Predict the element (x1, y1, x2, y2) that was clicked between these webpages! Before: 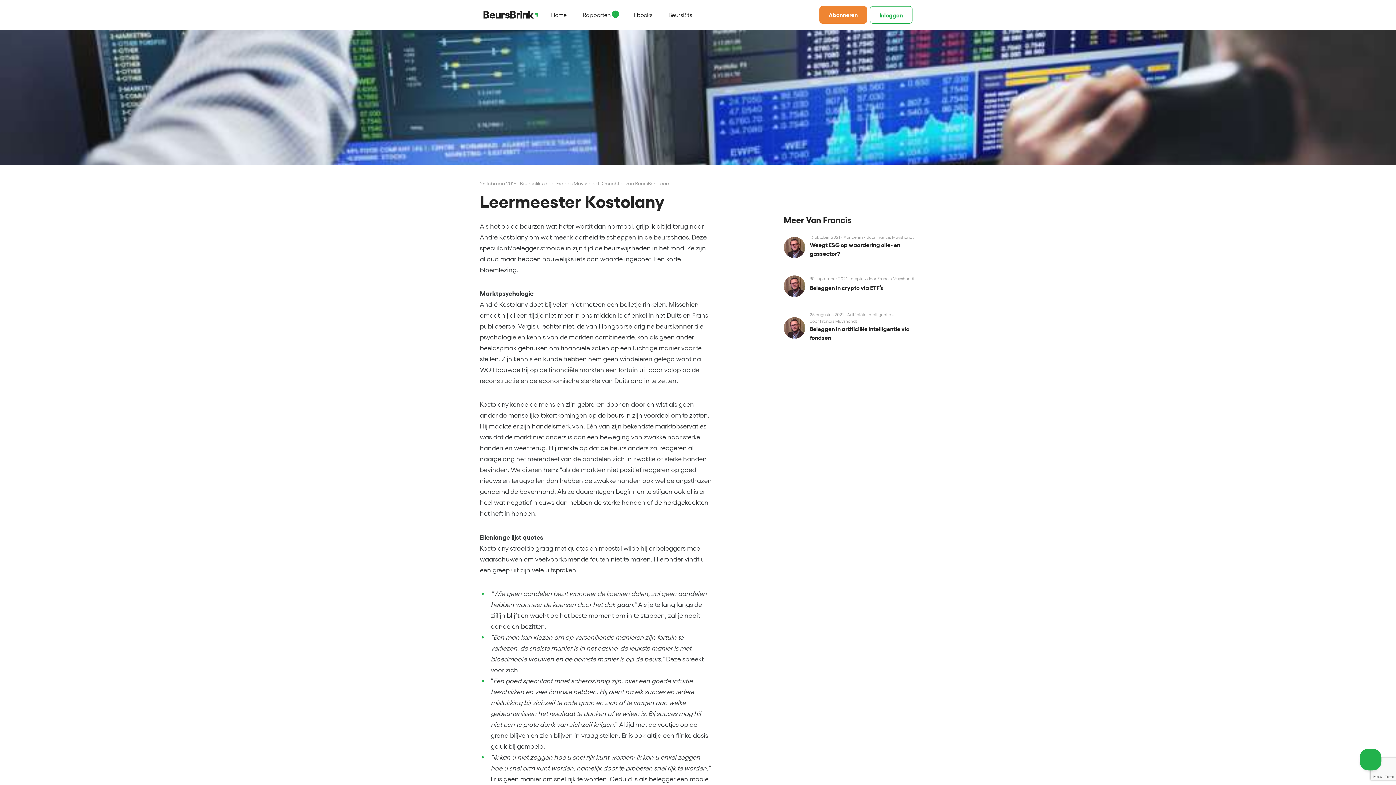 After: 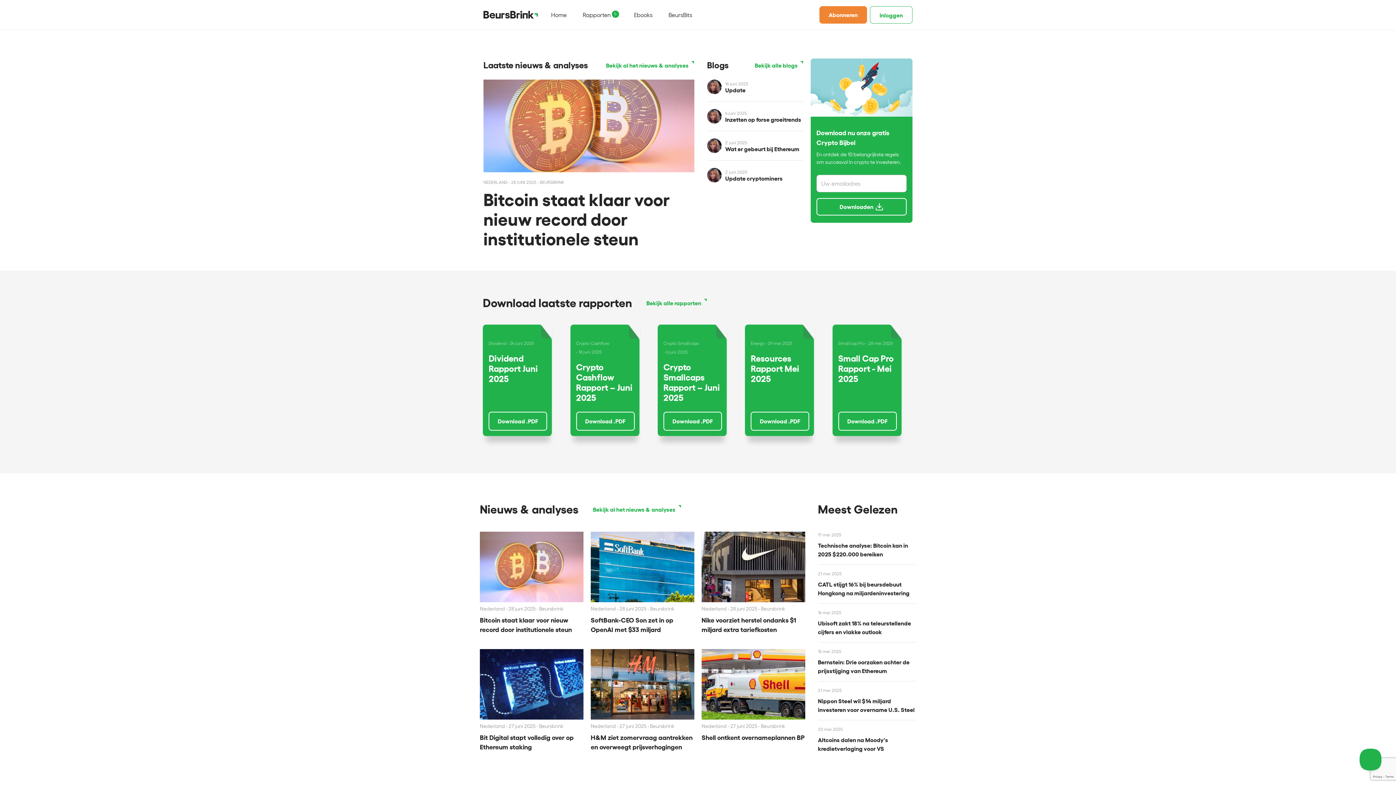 Action: bbox: (543, 1, 574, 28) label: Home